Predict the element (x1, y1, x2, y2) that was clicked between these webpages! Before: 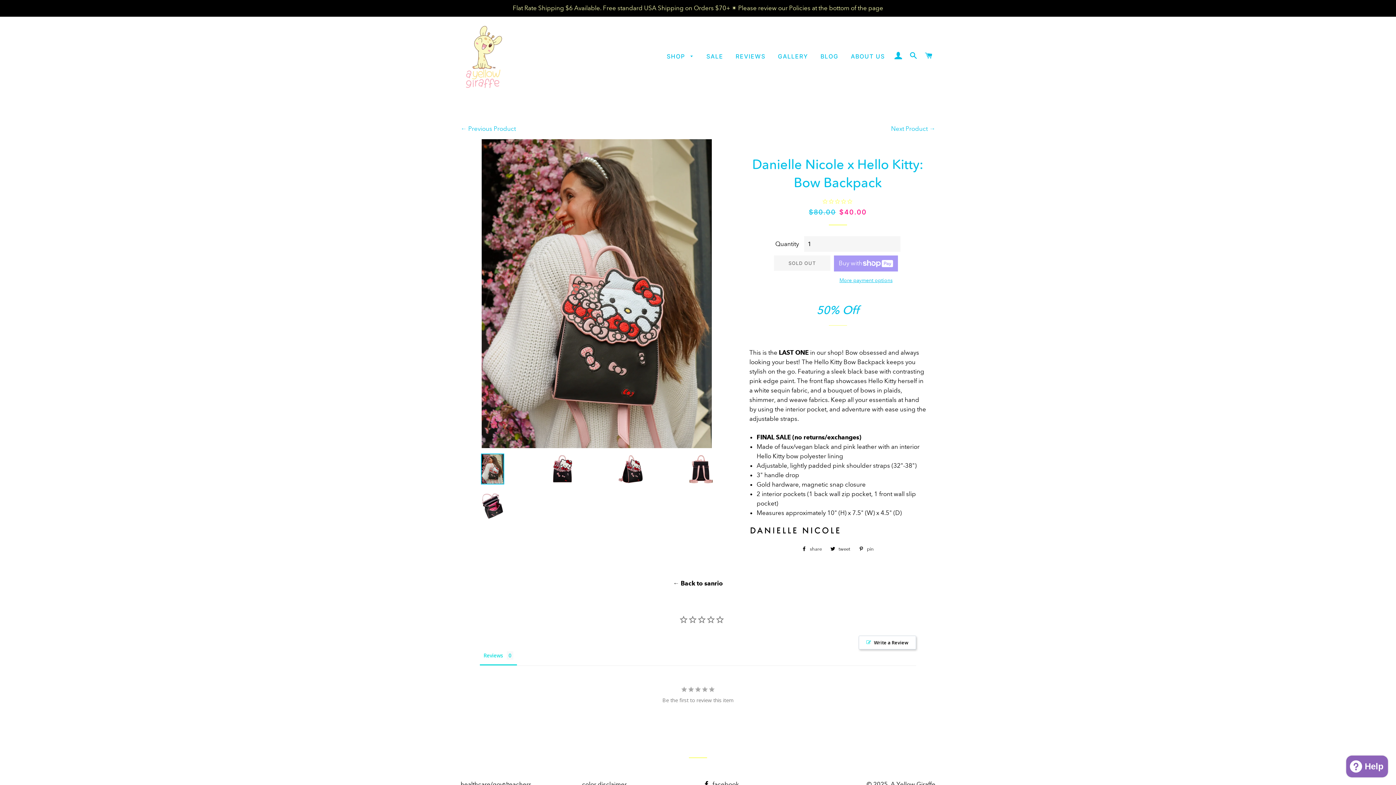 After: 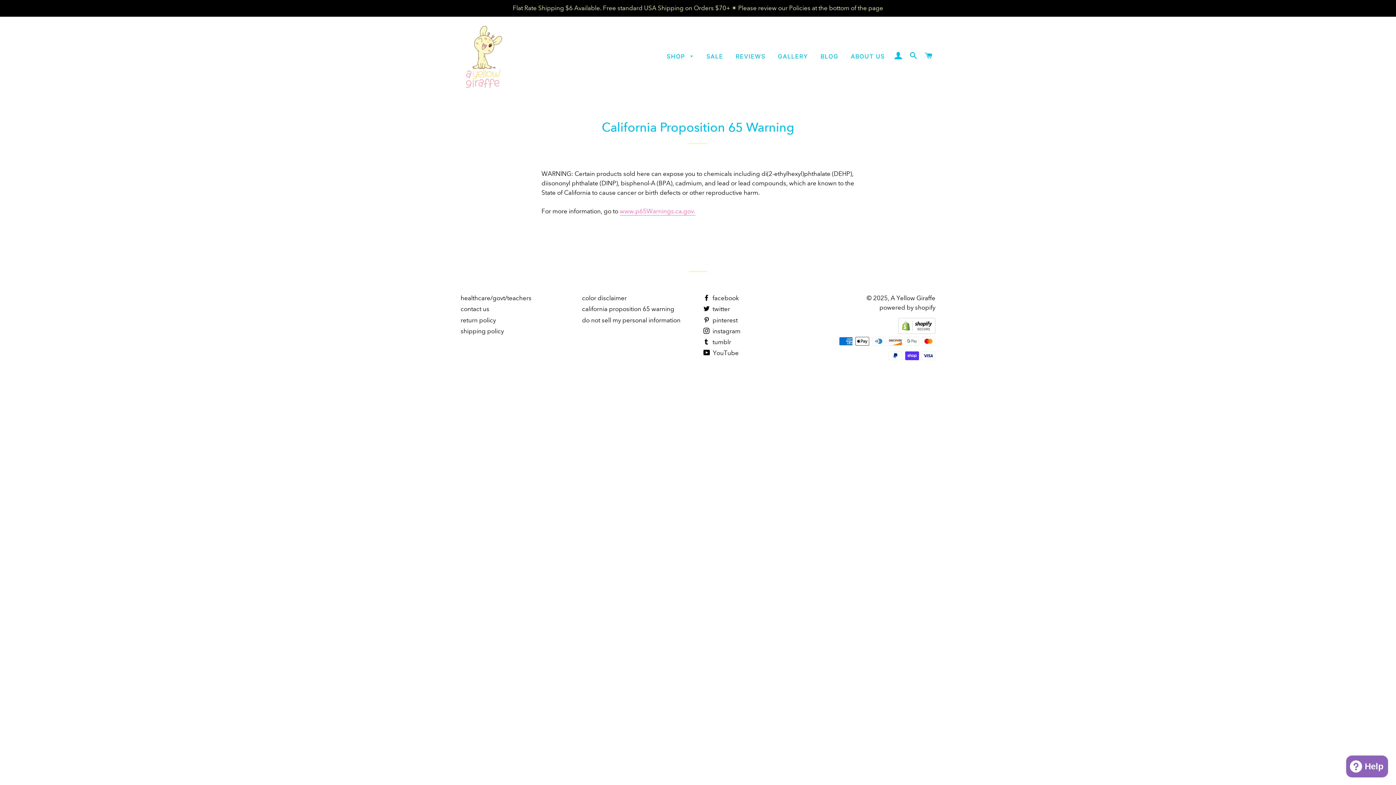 Action: label: california proposition 65 warning bbox: (582, 671, 674, 679)